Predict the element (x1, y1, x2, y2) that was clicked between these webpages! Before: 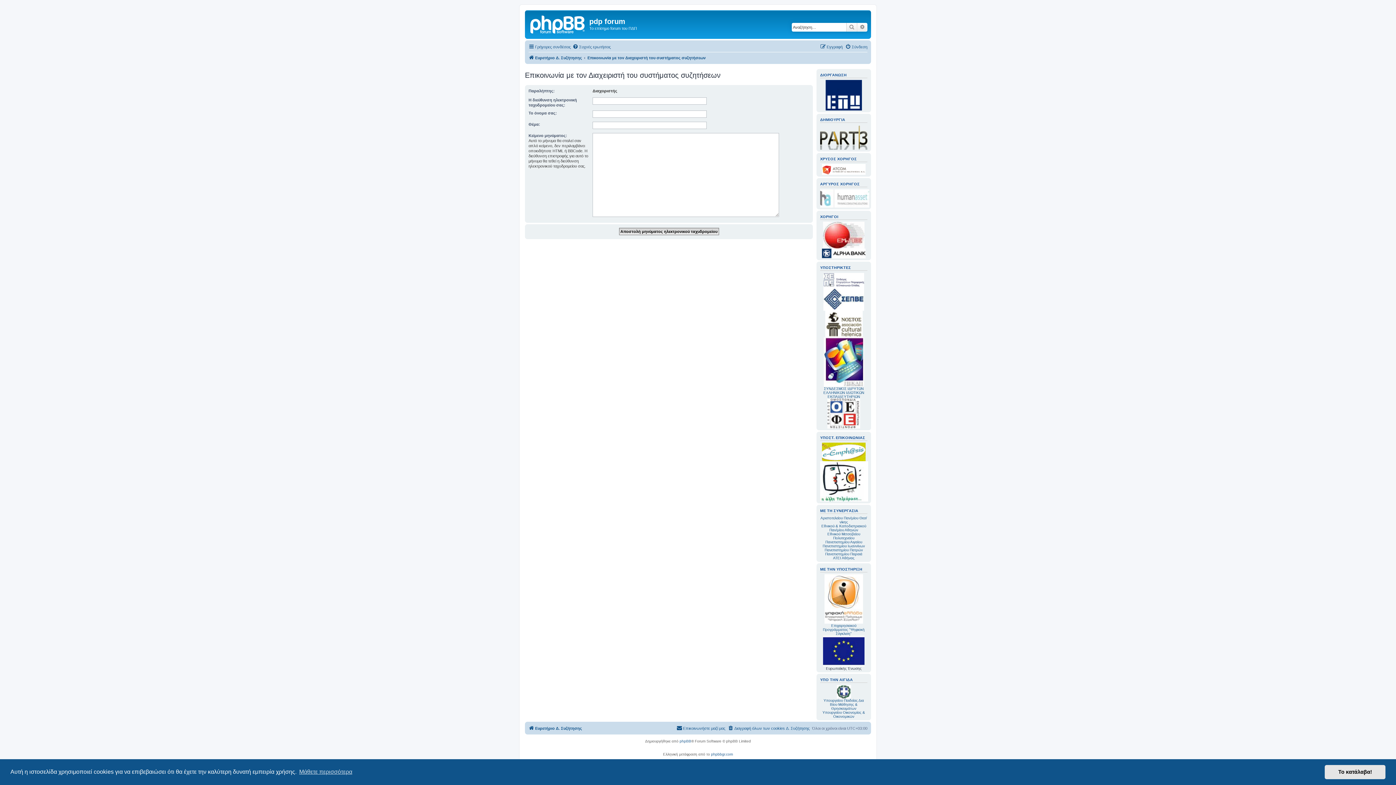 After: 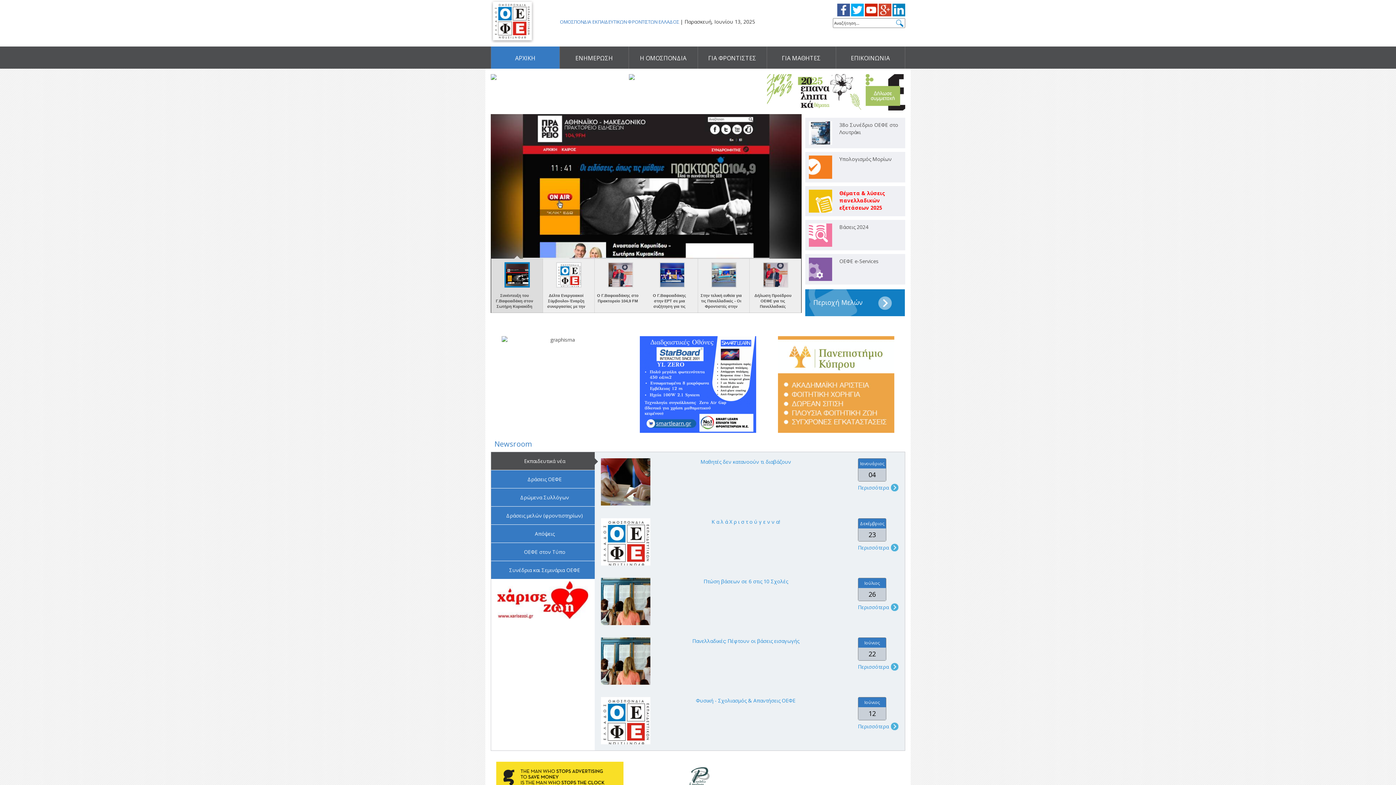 Action: bbox: (827, 398, 860, 428)